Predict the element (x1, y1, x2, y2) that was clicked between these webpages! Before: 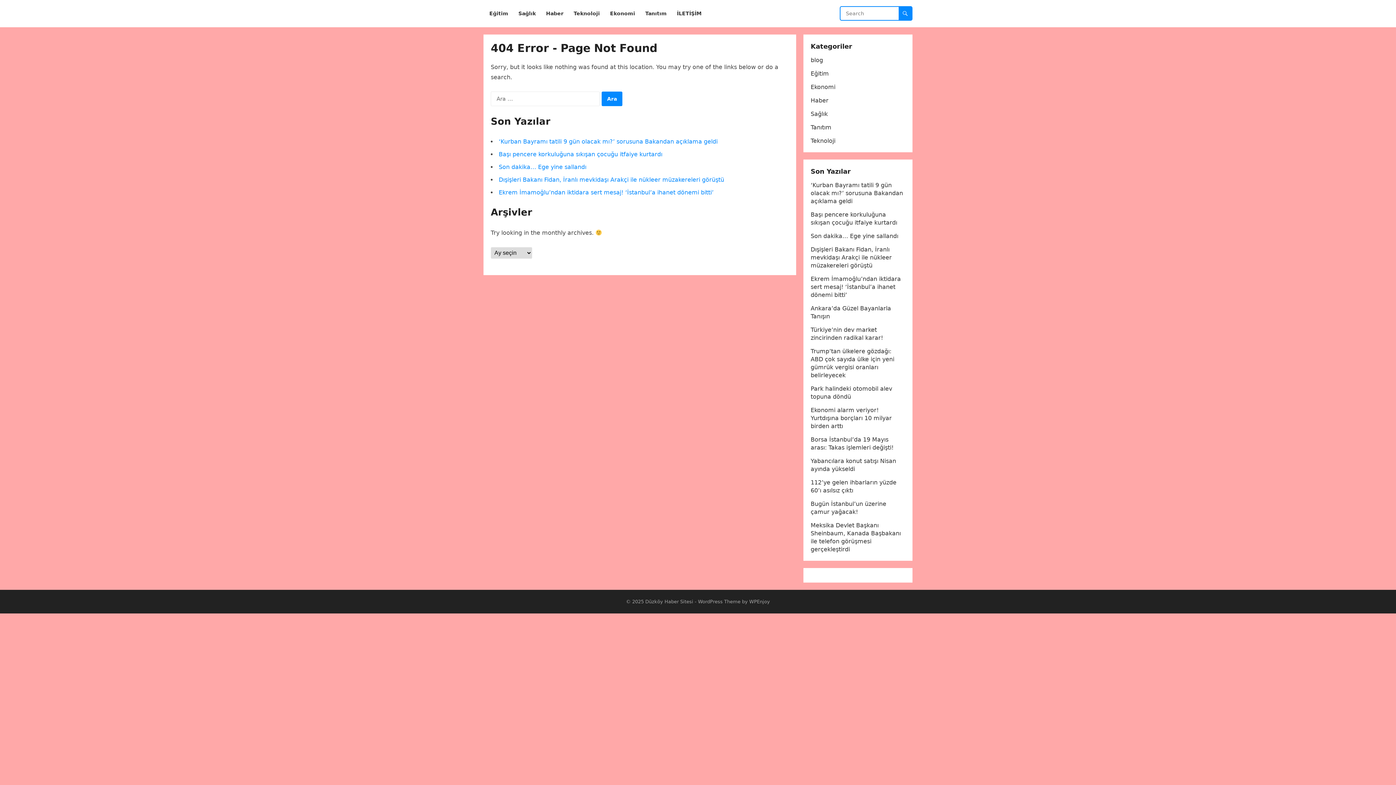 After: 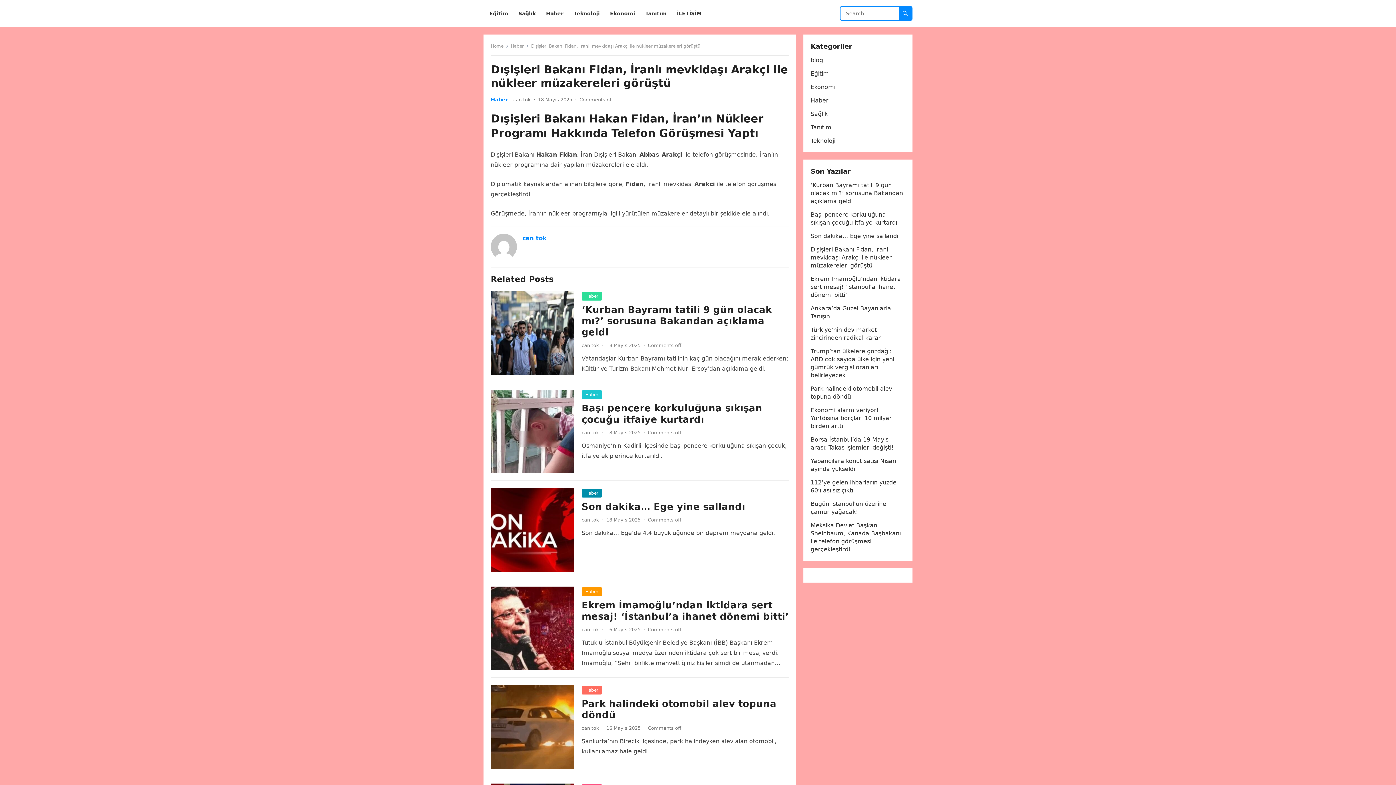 Action: bbox: (498, 176, 724, 183) label: Dışişleri Bakanı Fidan, İranlı mevkidaşı Arakçi ile nükleer müzakereleri görüştü